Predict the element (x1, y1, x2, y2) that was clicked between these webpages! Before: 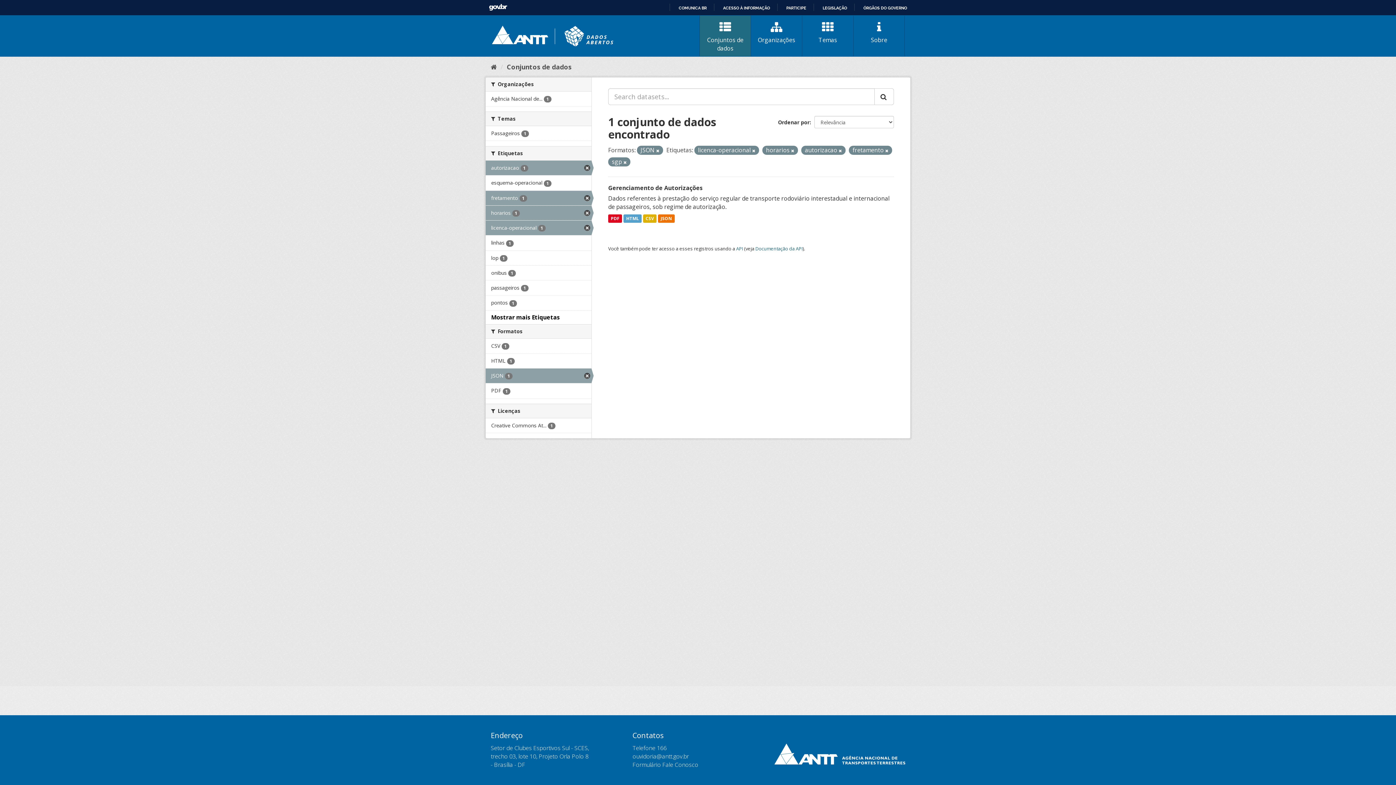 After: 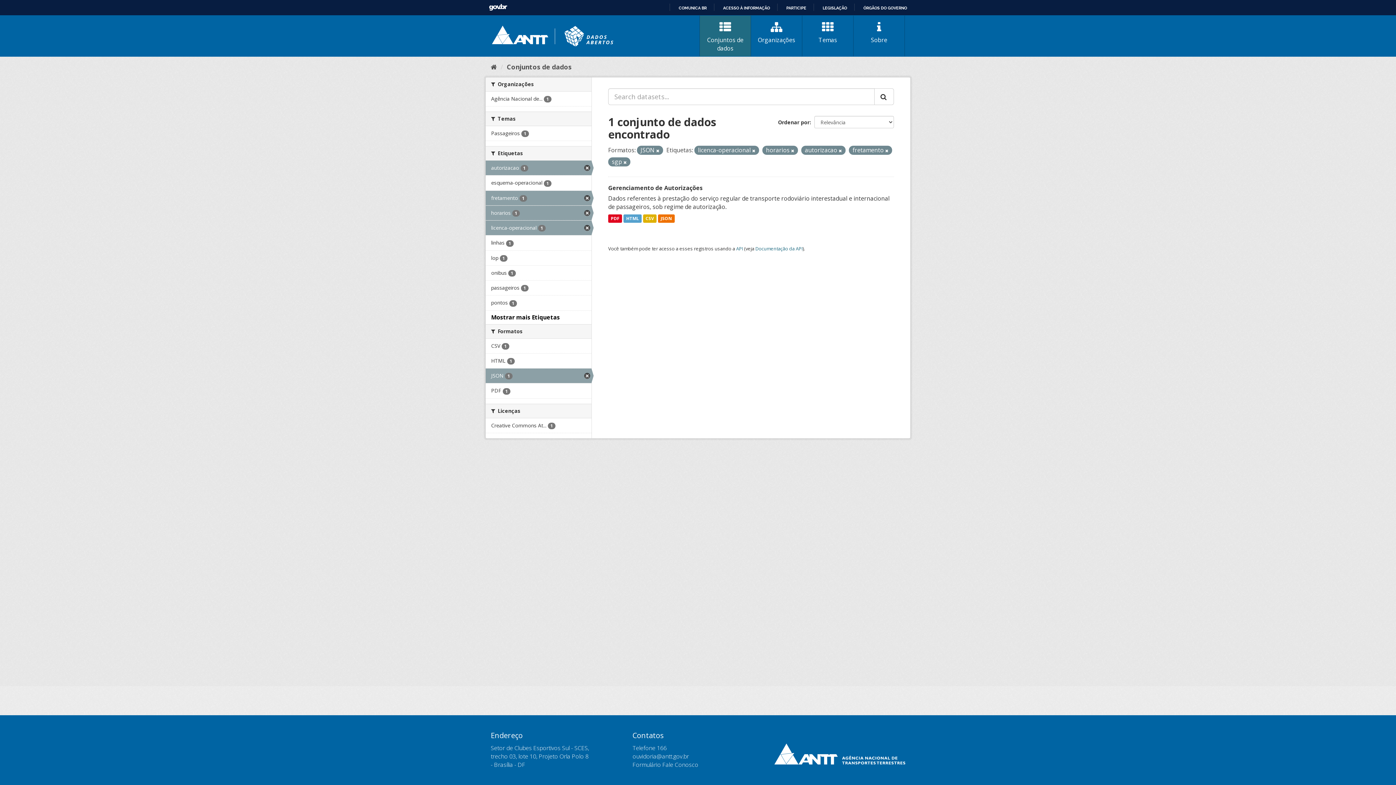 Action: bbox: (774, 744, 905, 764)